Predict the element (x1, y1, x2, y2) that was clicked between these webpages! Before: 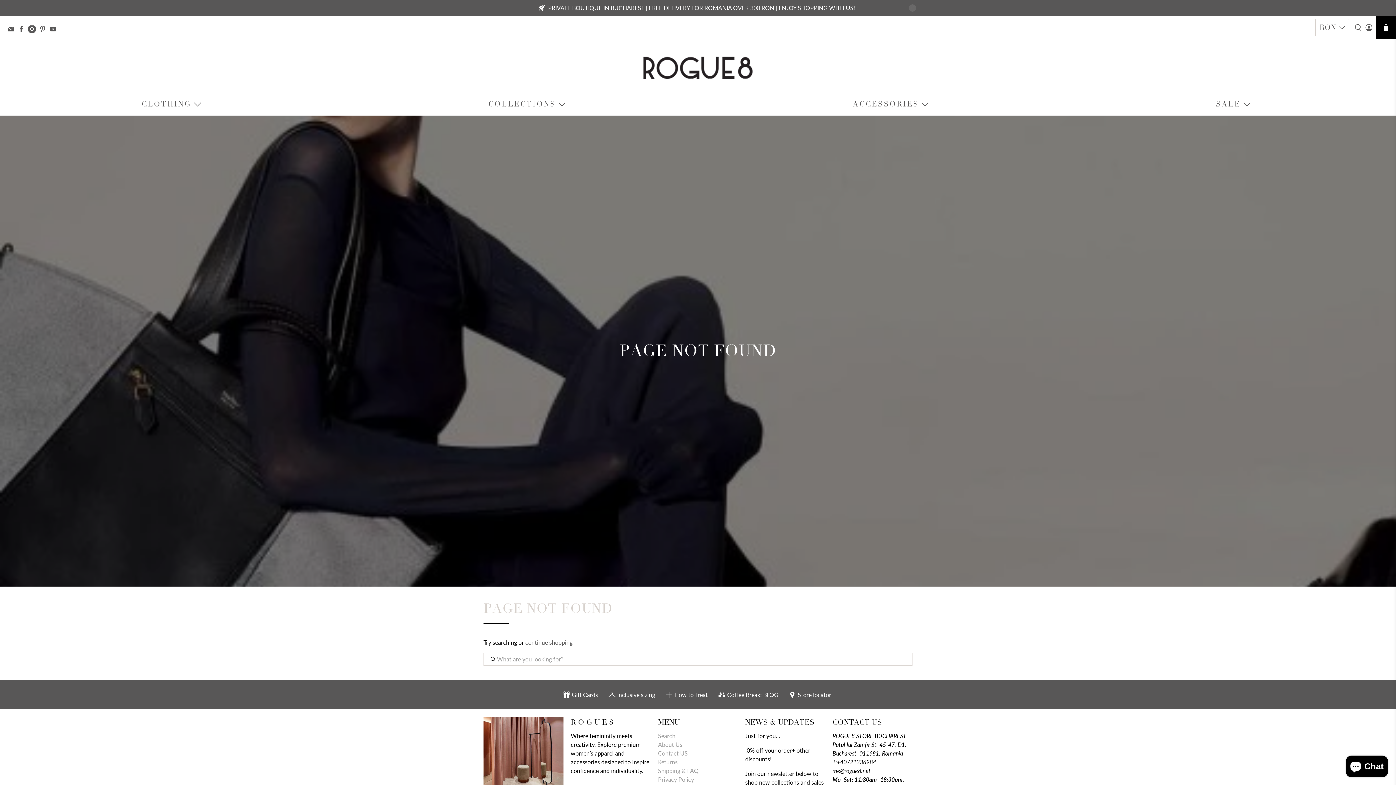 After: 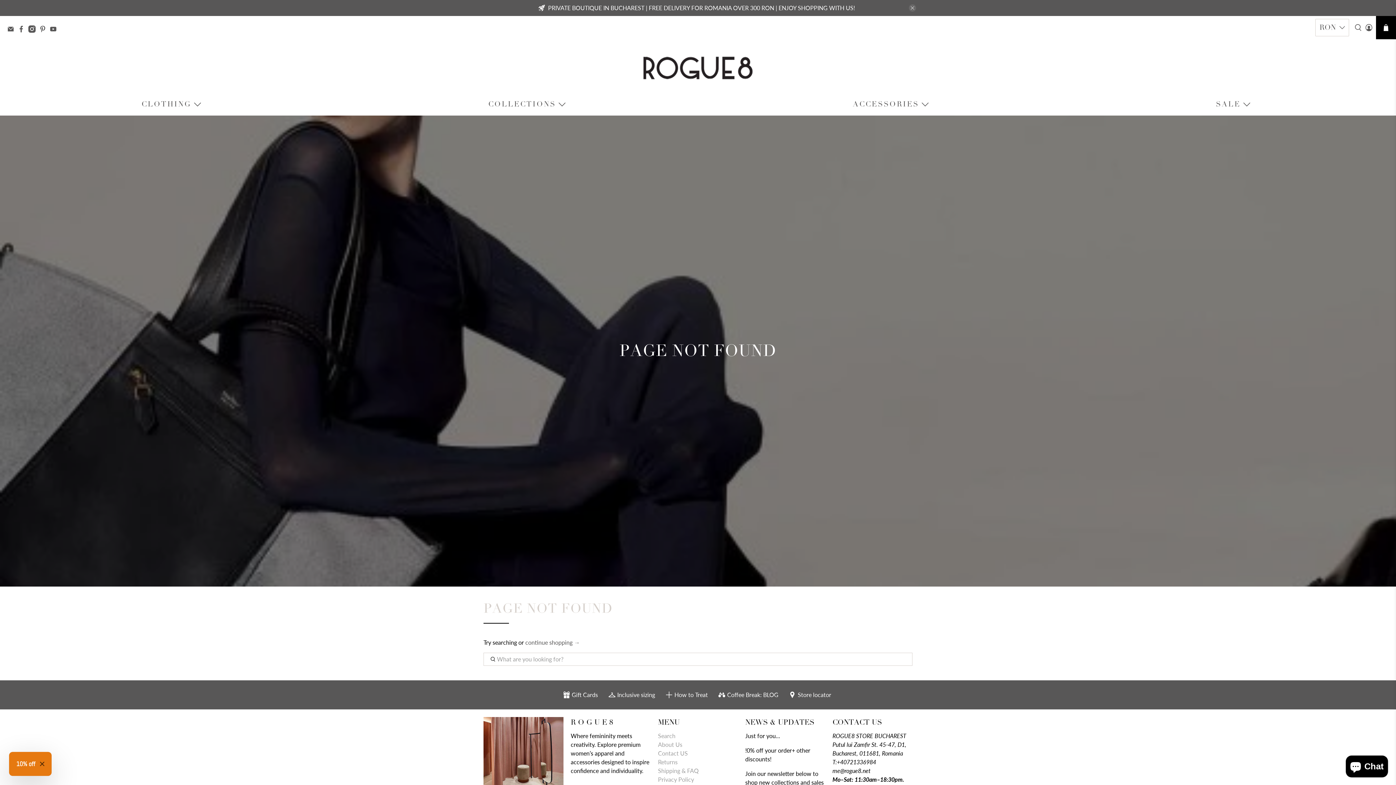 Action: bbox: (28, 26, 39, 34)